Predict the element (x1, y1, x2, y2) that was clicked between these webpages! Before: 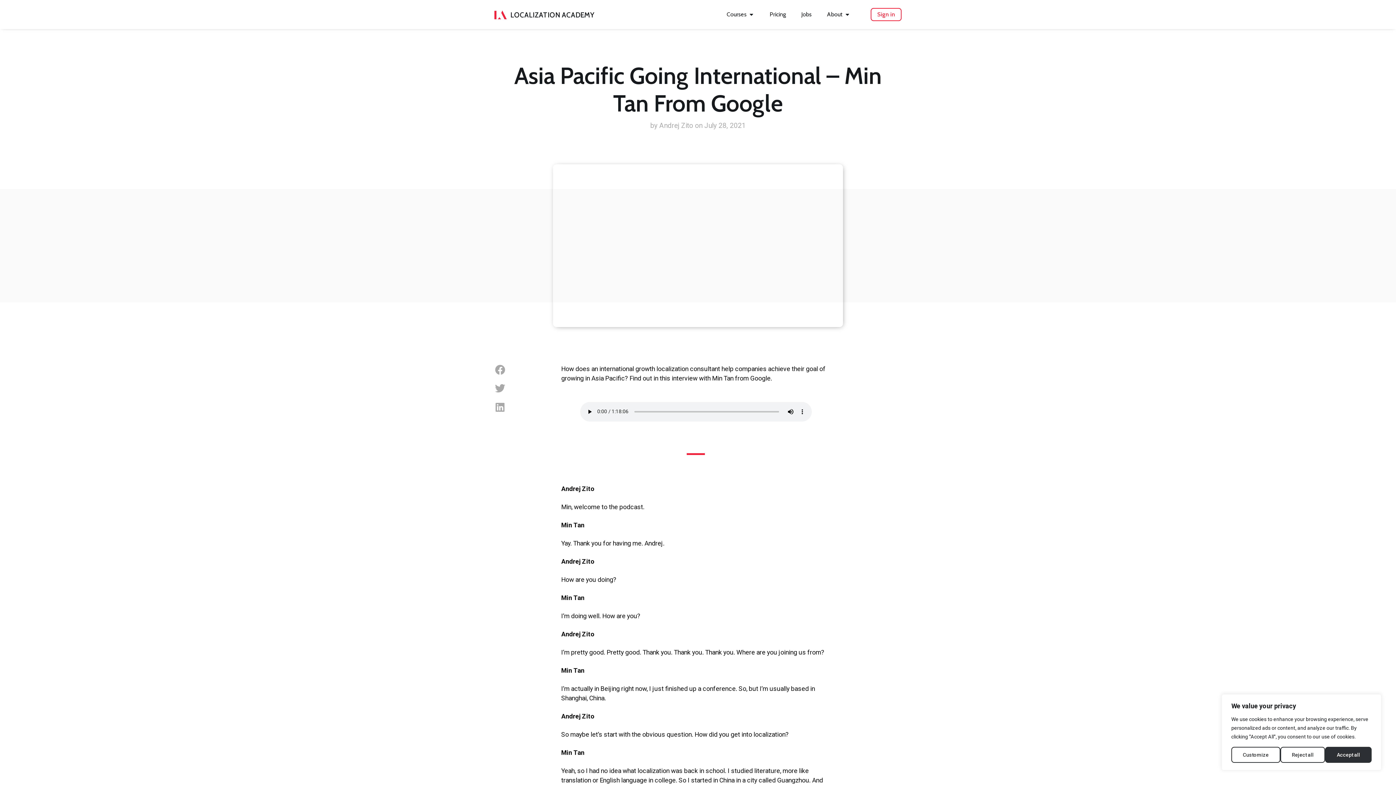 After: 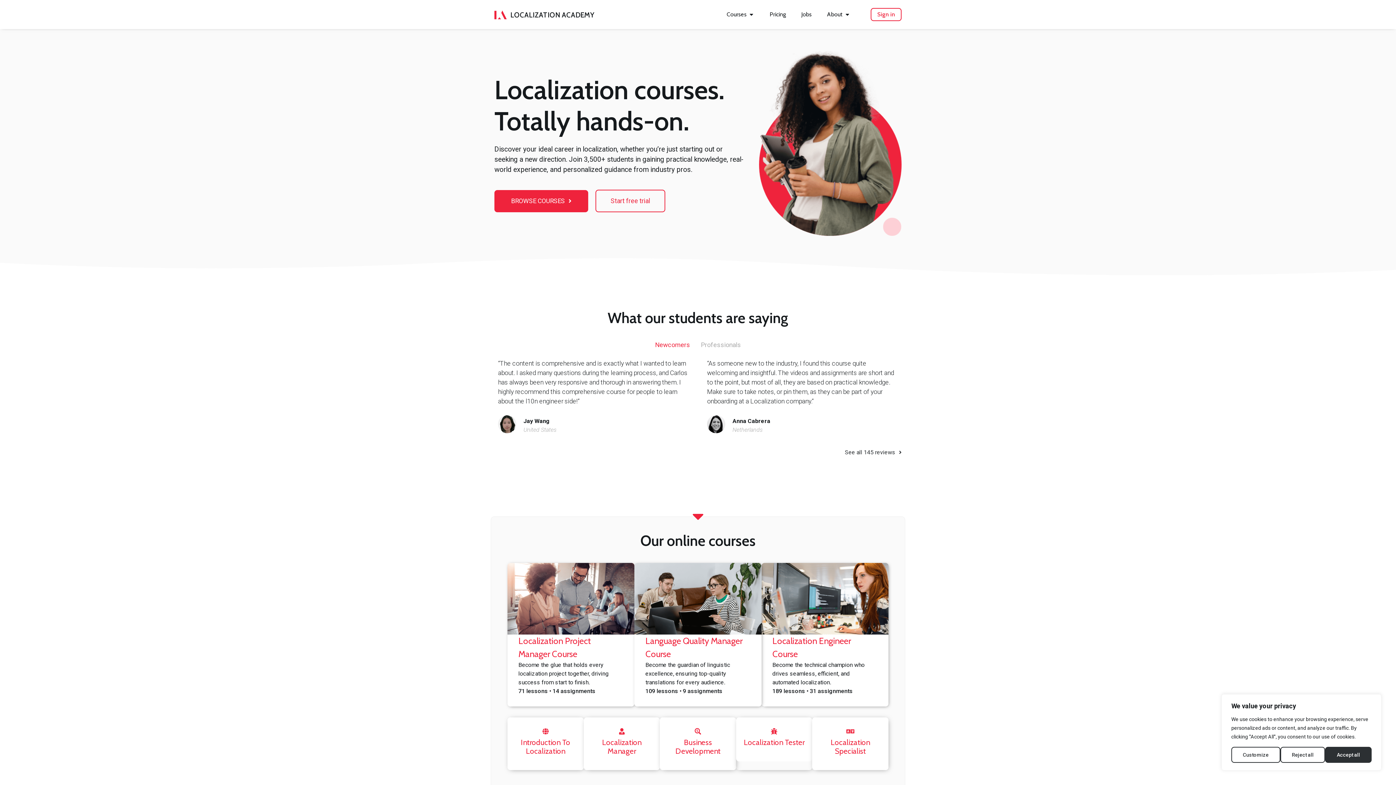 Action: bbox: (494, 9, 506, 19)